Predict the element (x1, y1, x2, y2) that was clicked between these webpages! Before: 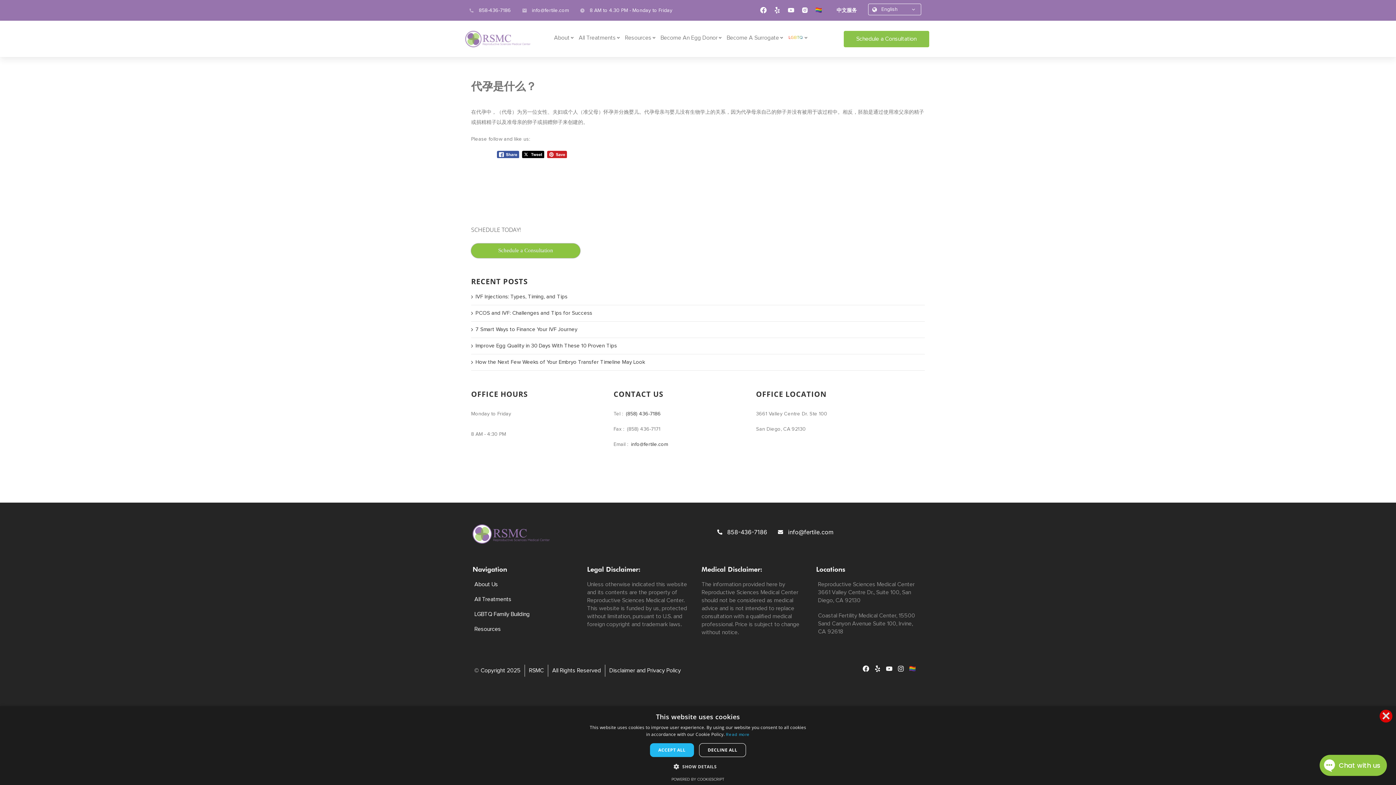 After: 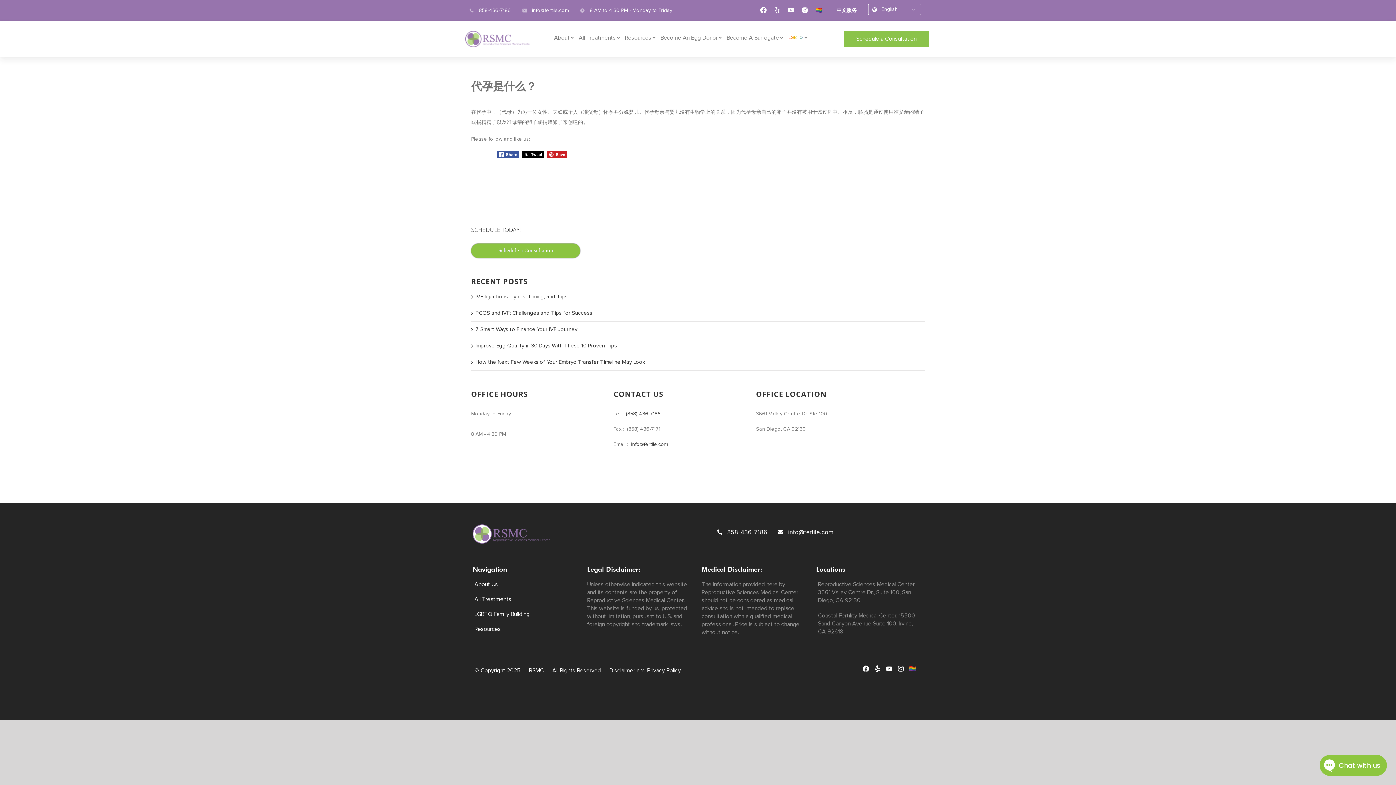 Action: bbox: (699, 743, 746, 757) label: DECLINE ALL